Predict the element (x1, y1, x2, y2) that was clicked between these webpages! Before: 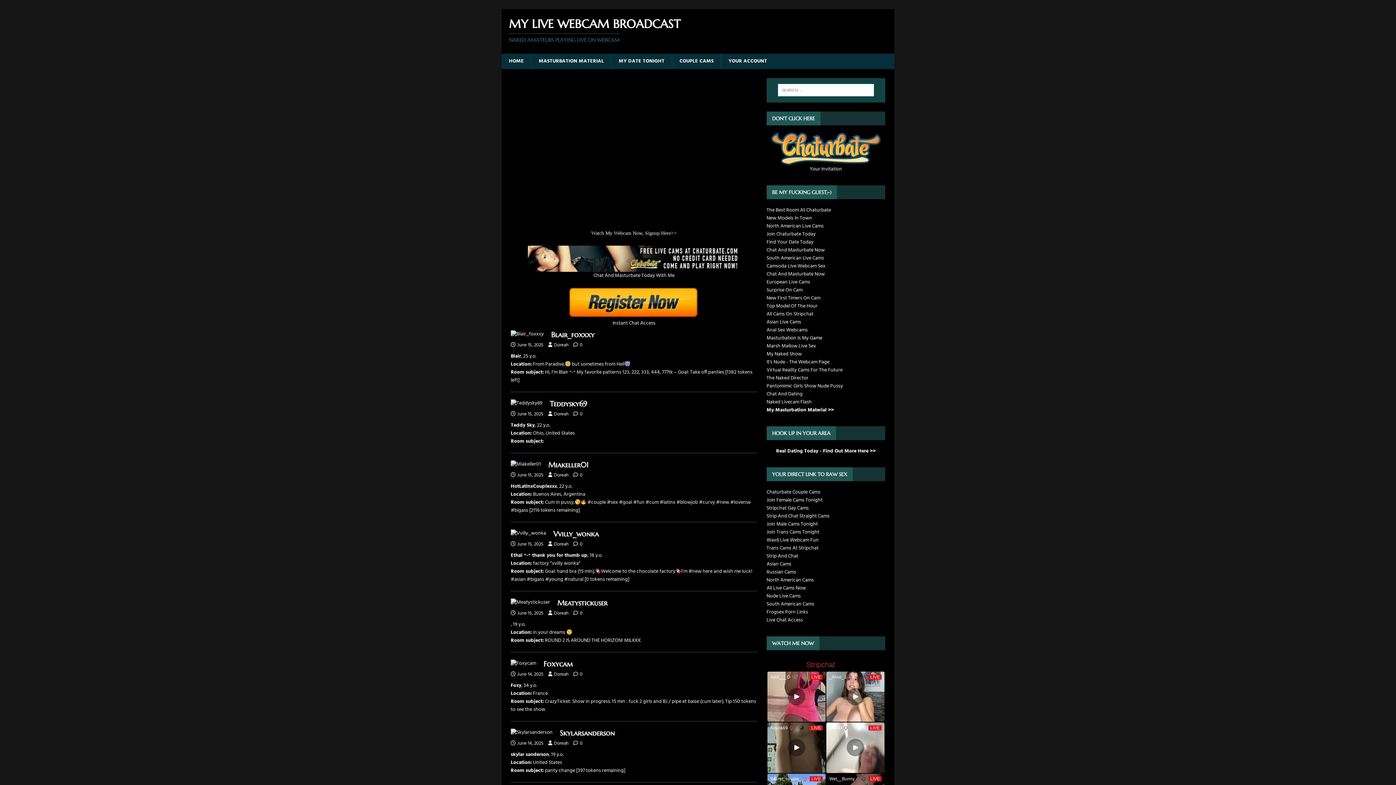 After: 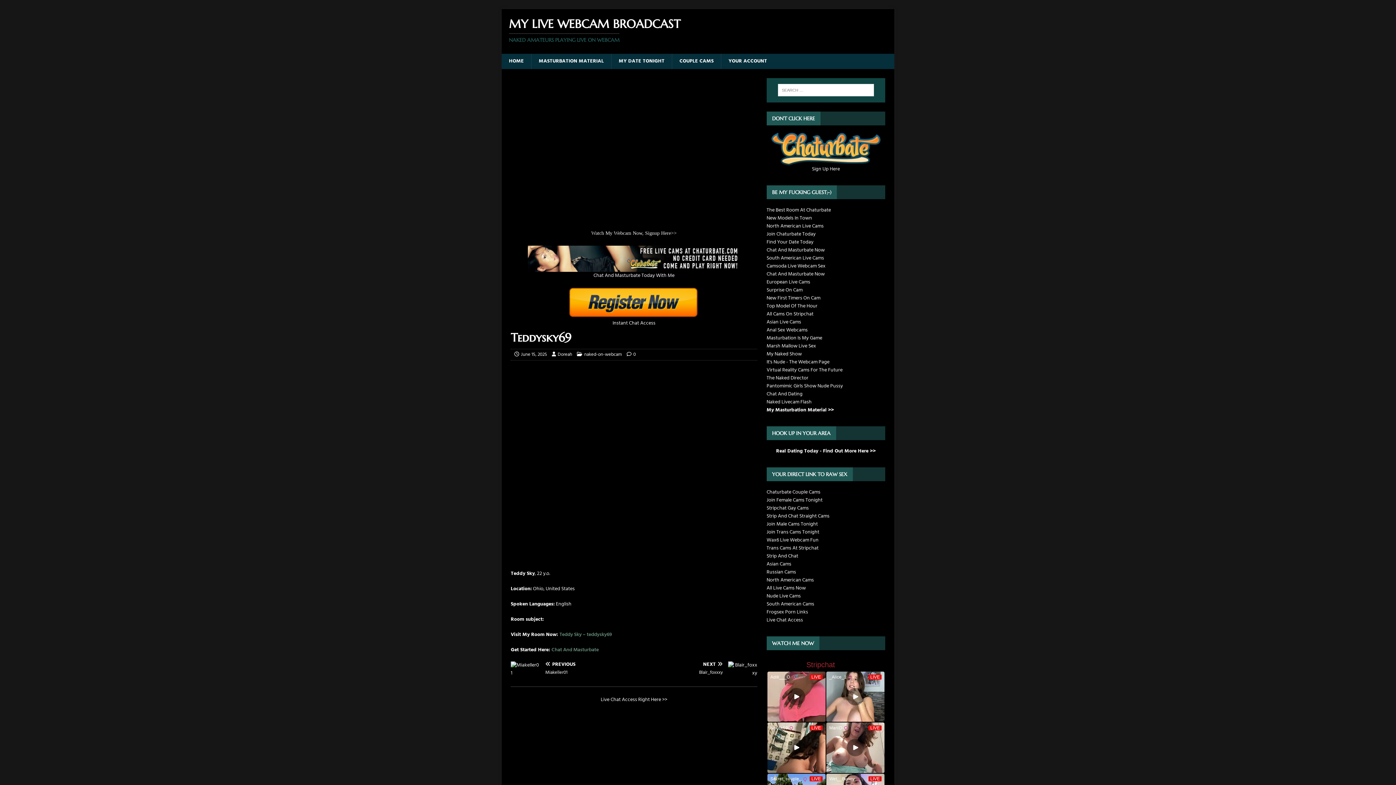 Action: bbox: (510, 399, 542, 407)